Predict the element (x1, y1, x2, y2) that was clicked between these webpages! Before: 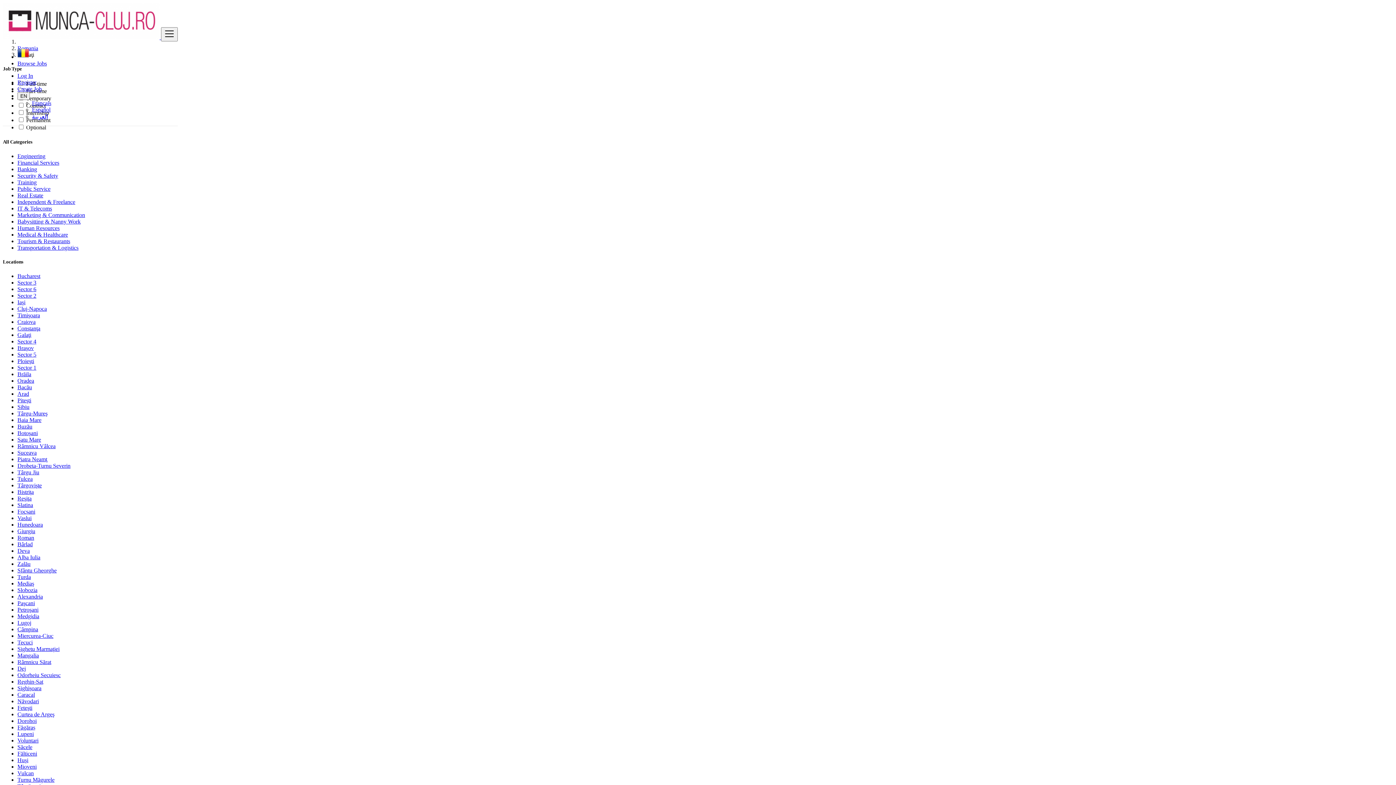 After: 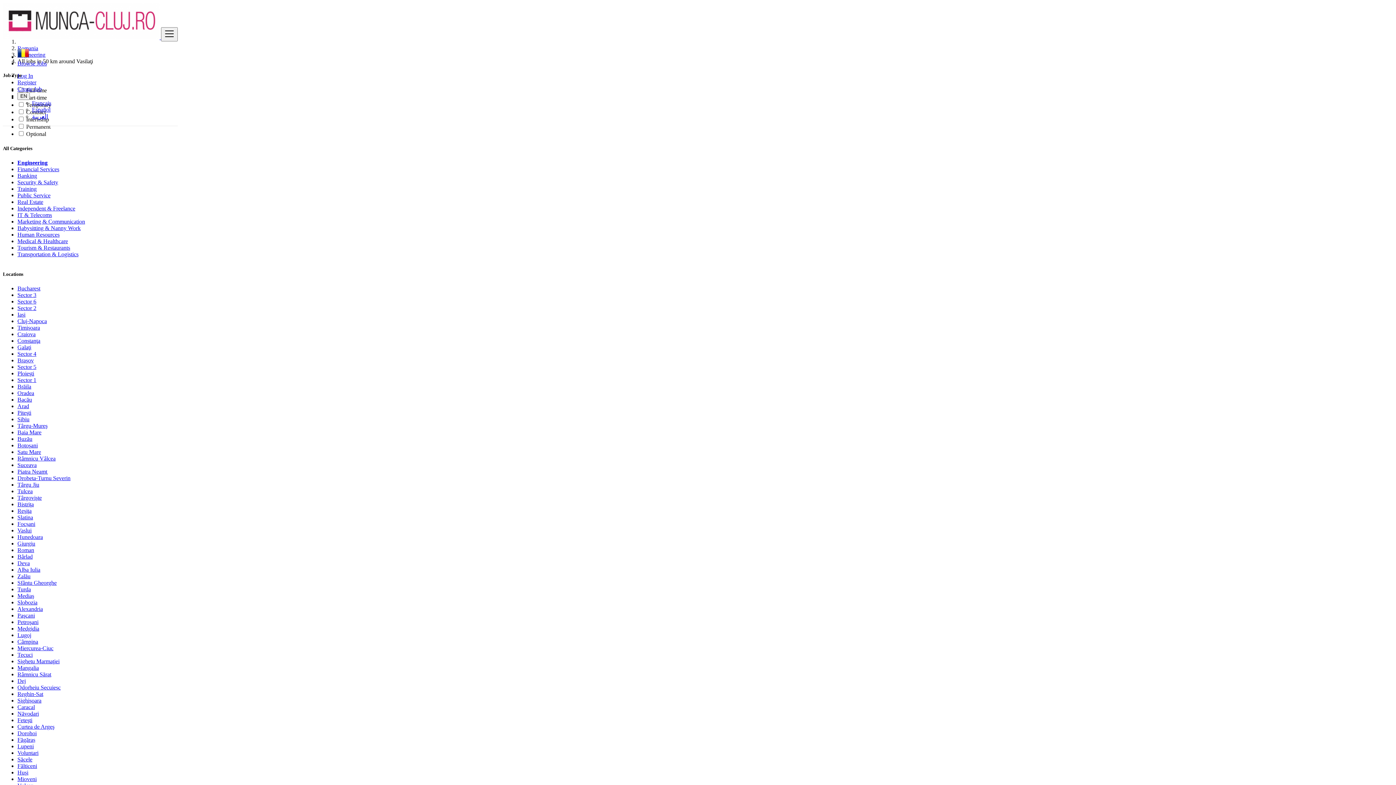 Action: label: Engineering bbox: (17, 152, 45, 159)